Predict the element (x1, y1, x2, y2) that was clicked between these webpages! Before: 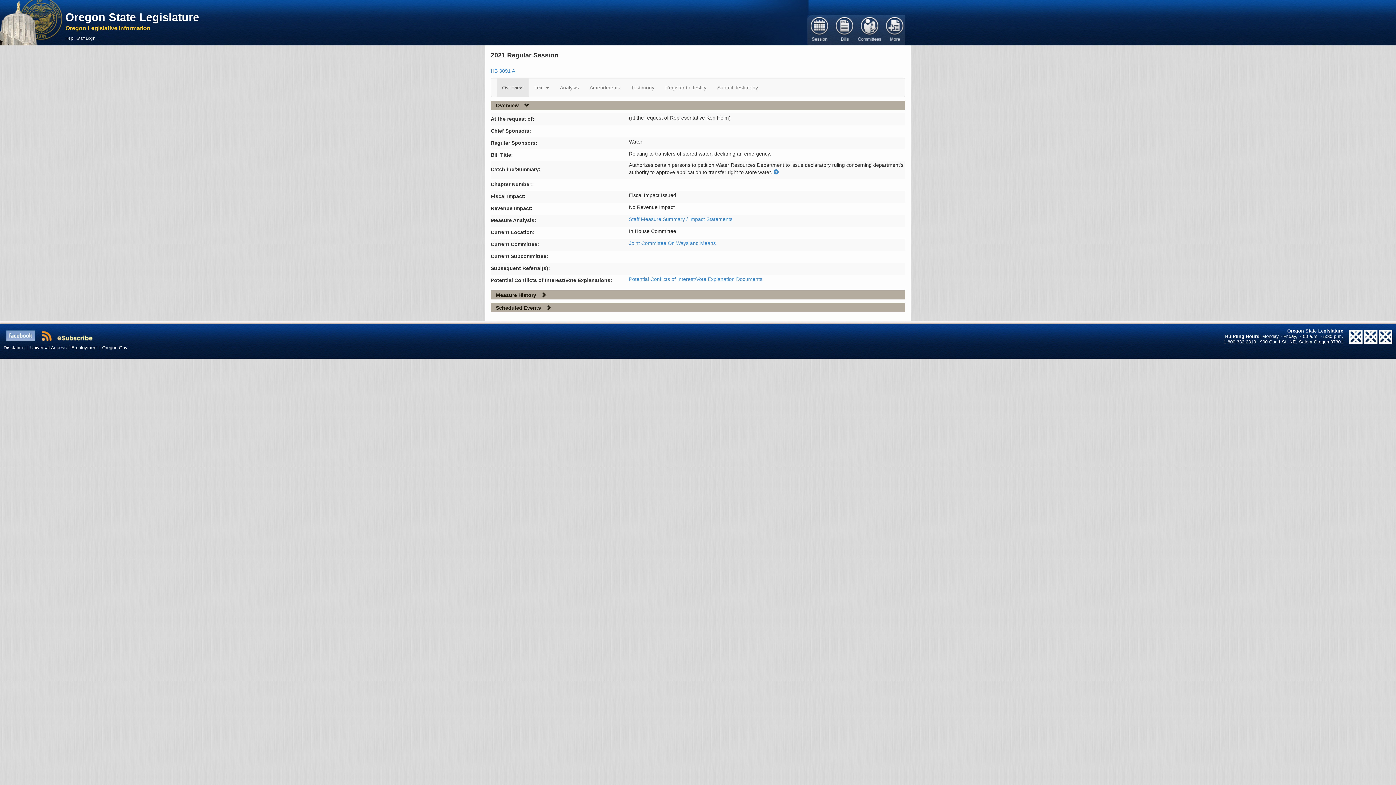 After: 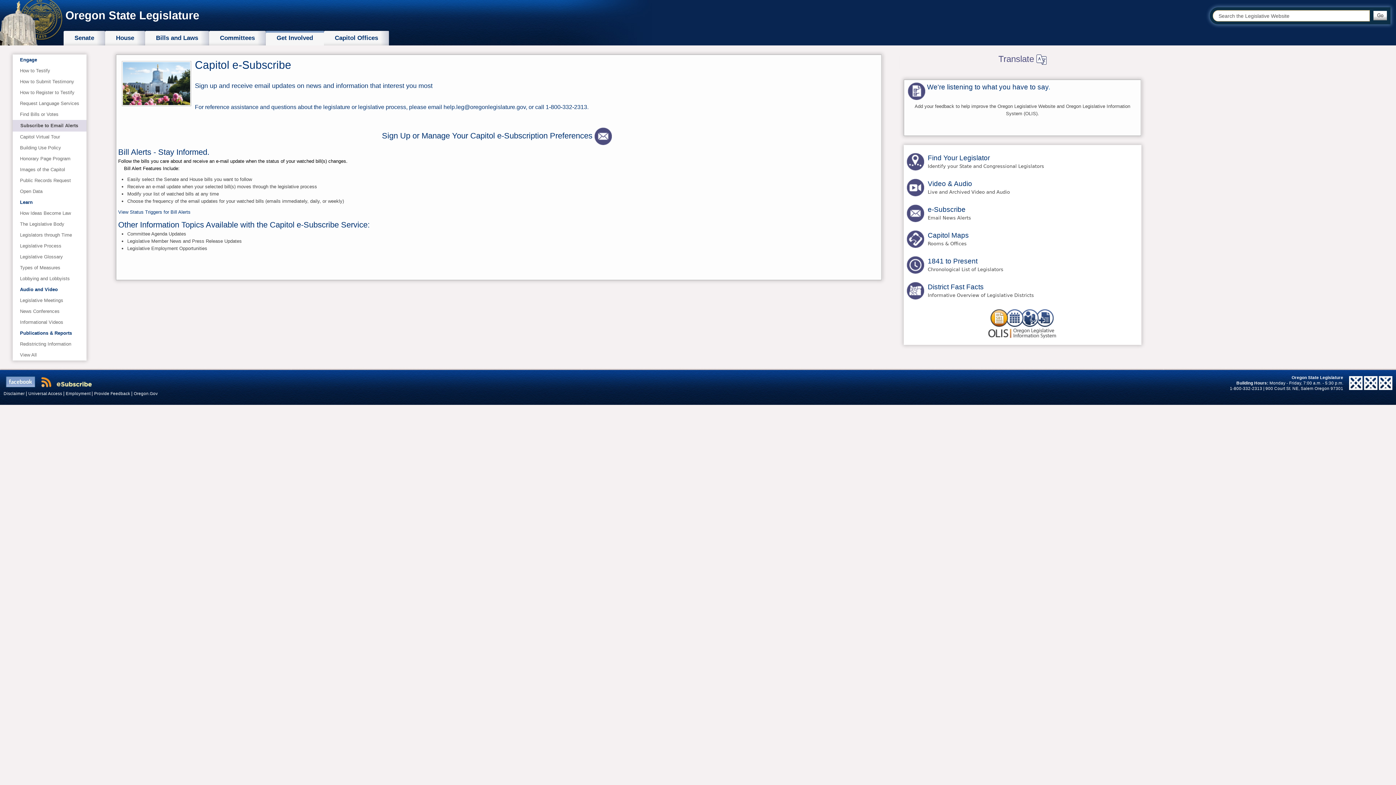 Action: bbox: (55, 333, 93, 338)